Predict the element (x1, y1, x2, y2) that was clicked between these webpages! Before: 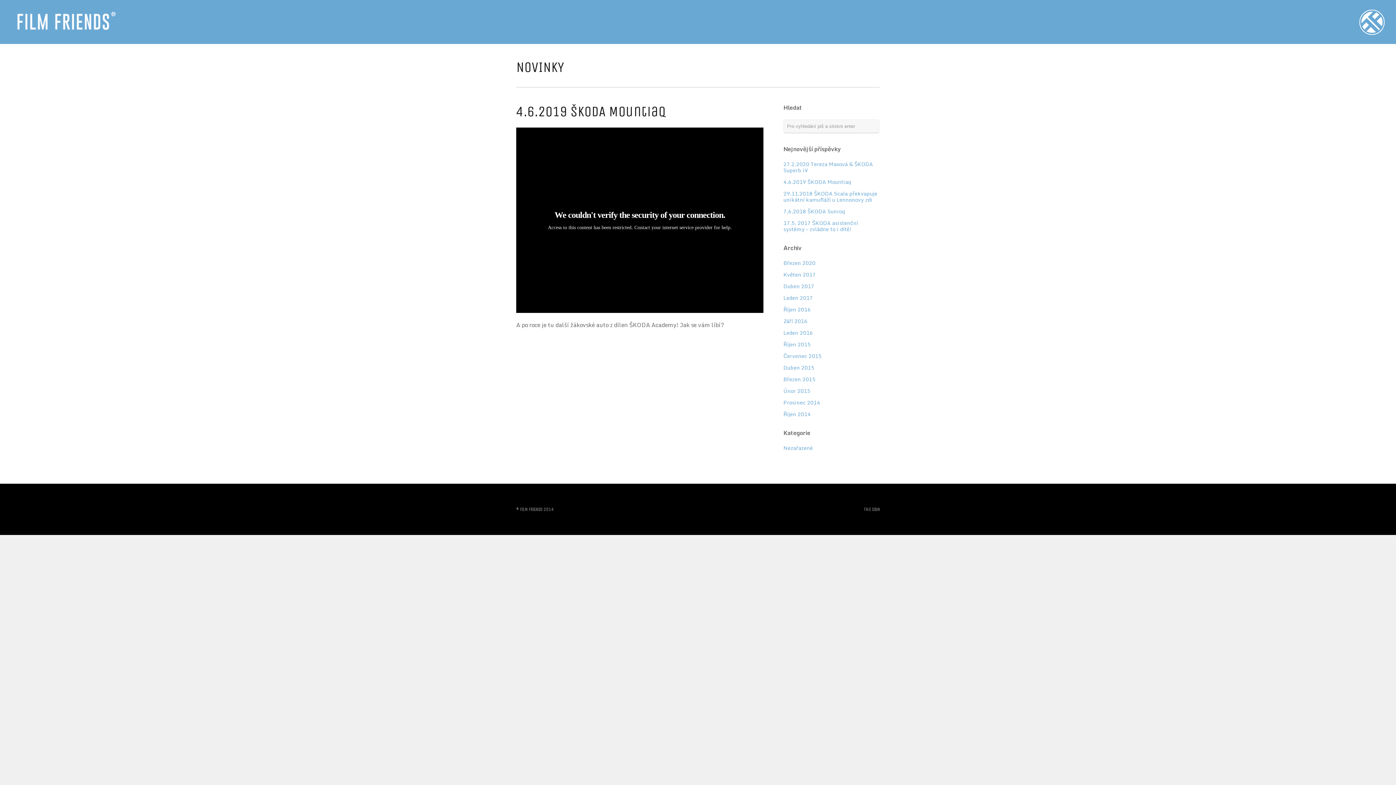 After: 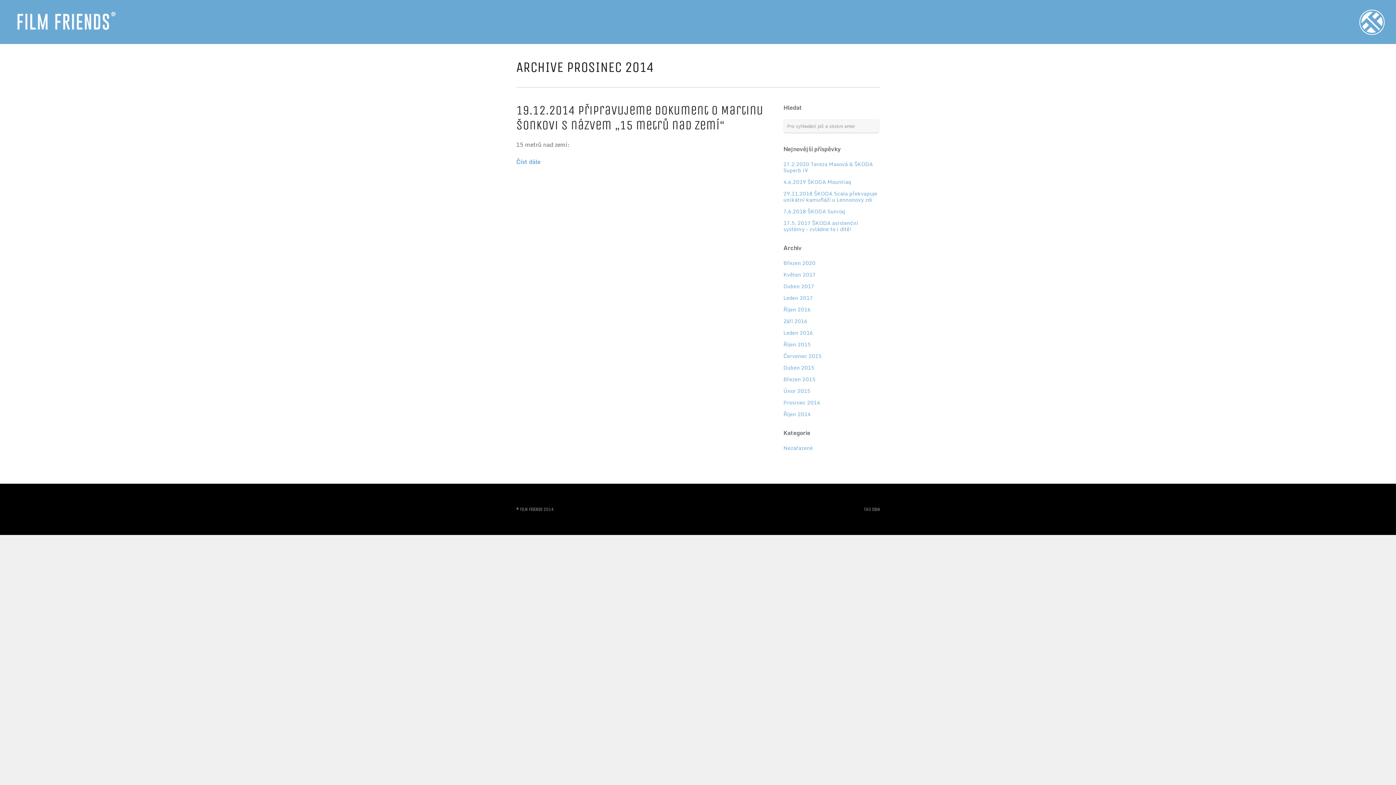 Action: label: Prosinec 2014 bbox: (783, 398, 820, 406)